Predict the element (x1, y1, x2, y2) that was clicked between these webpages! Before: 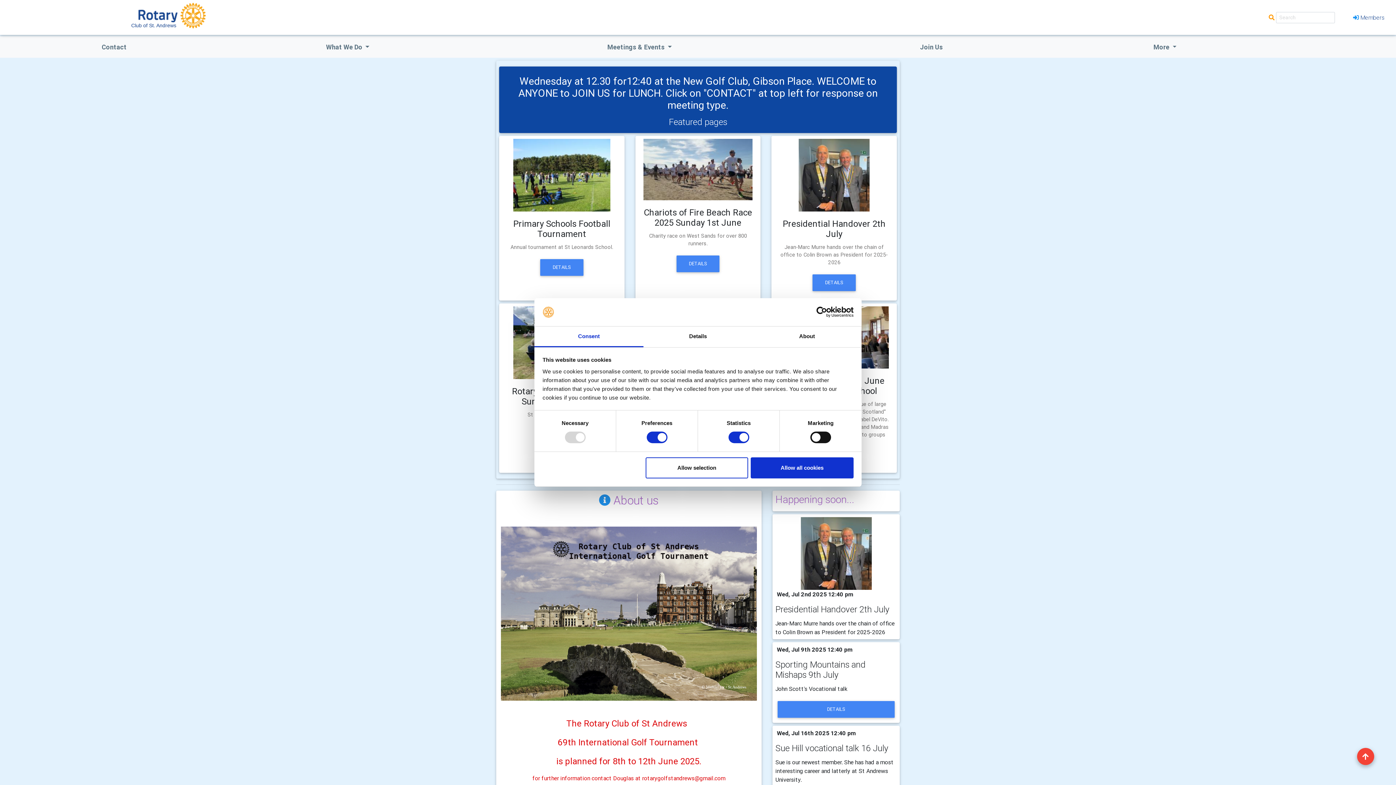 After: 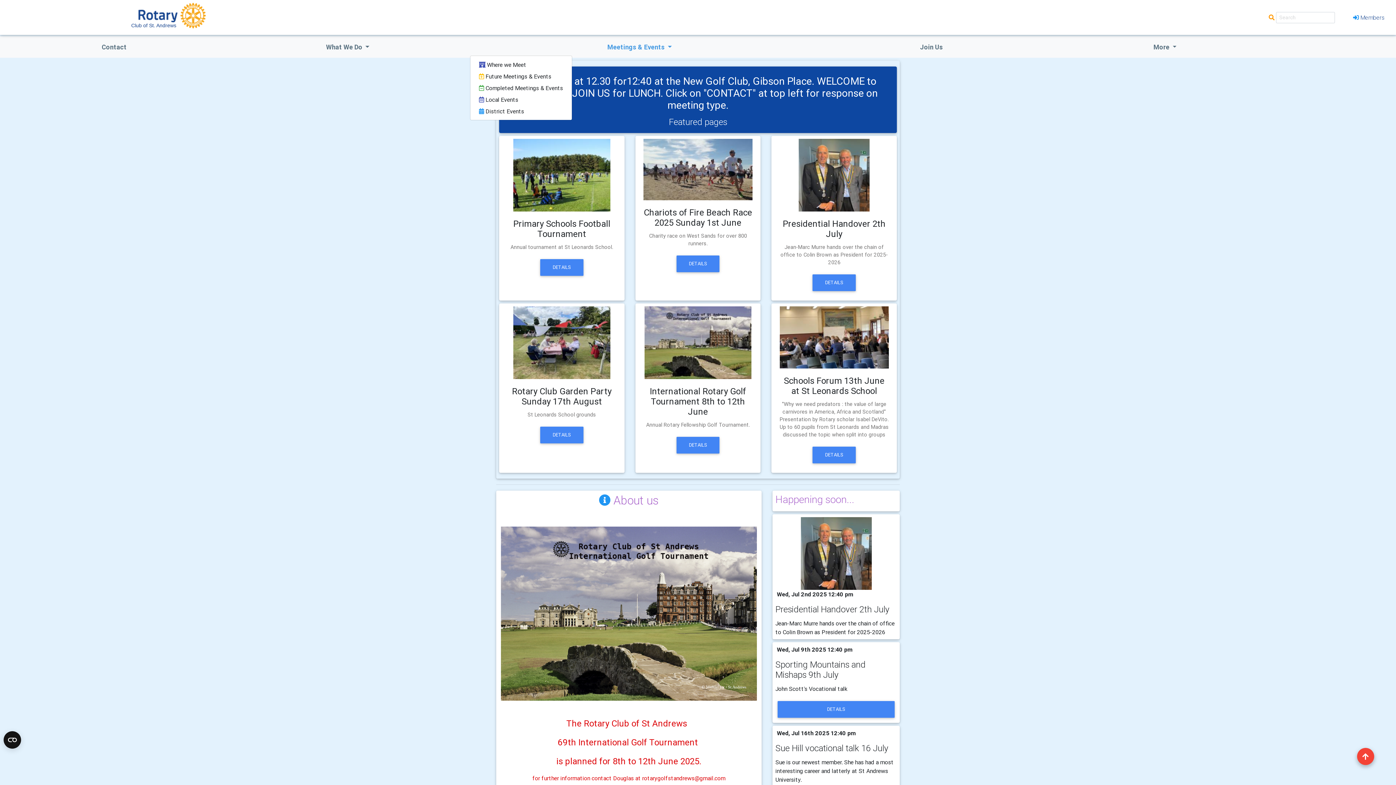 Action: label: Meetings & Events  bbox: (470, 39, 809, 54)